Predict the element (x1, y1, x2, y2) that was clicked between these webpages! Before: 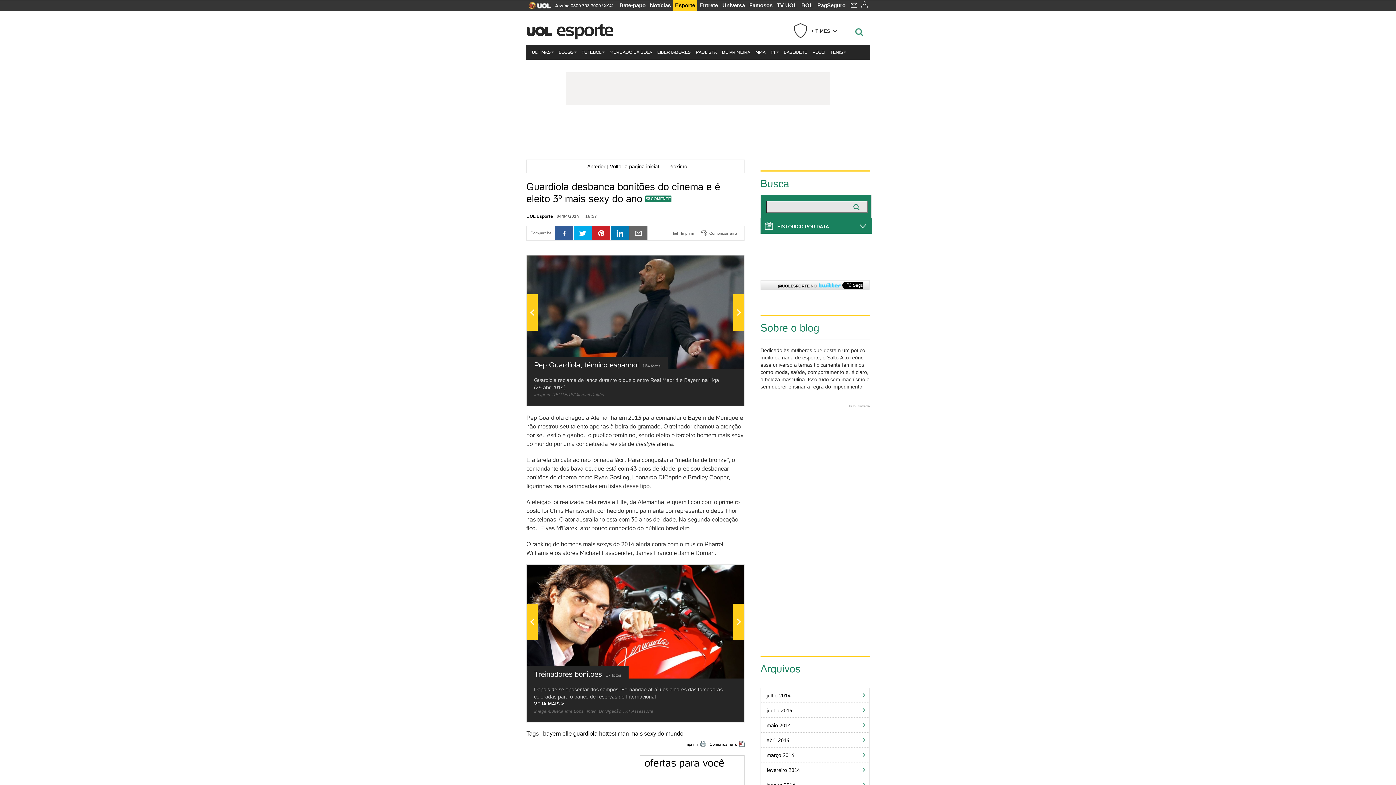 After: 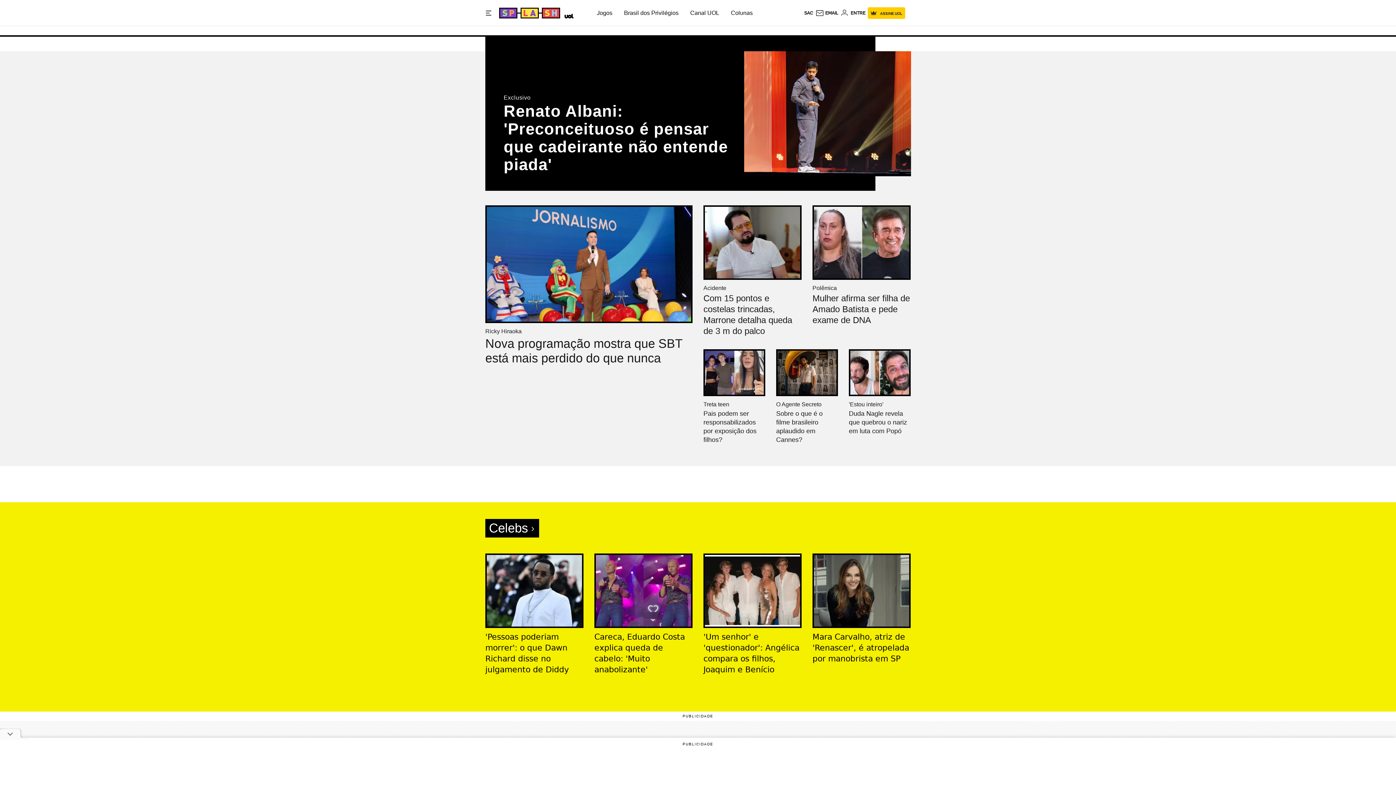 Action: label: Famosos bbox: (747, 0, 774, 10)